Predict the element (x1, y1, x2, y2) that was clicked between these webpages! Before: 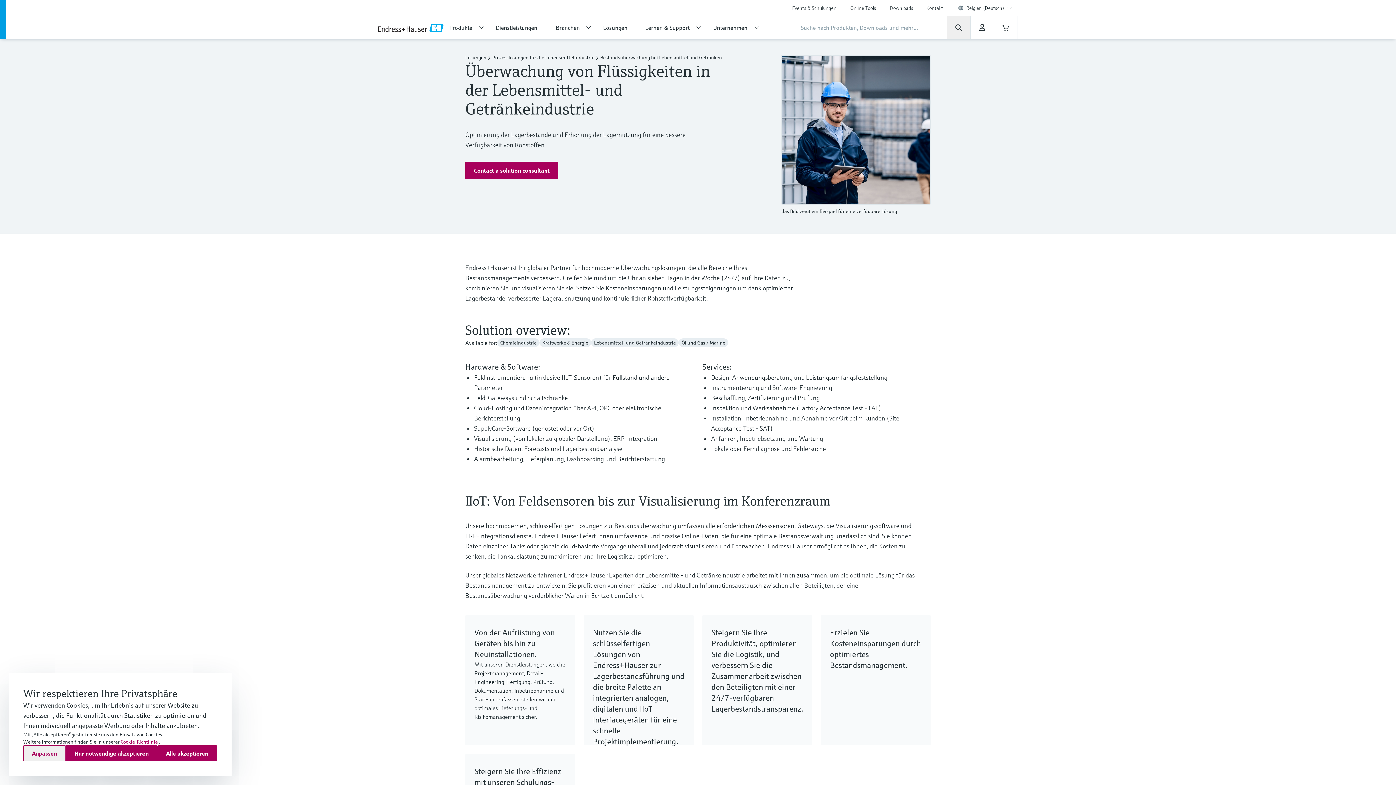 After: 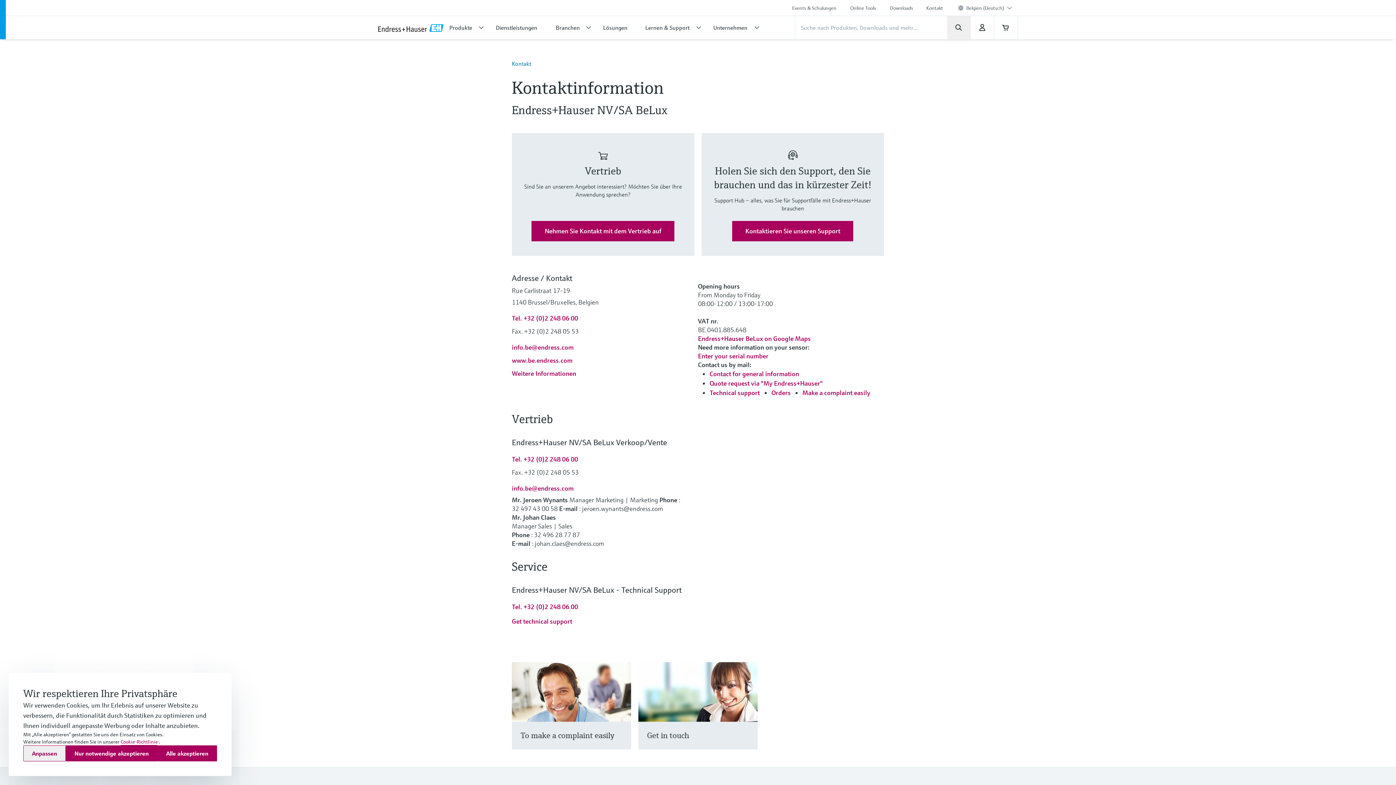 Action: label: Kontakt bbox: (920, 0, 949, 16)